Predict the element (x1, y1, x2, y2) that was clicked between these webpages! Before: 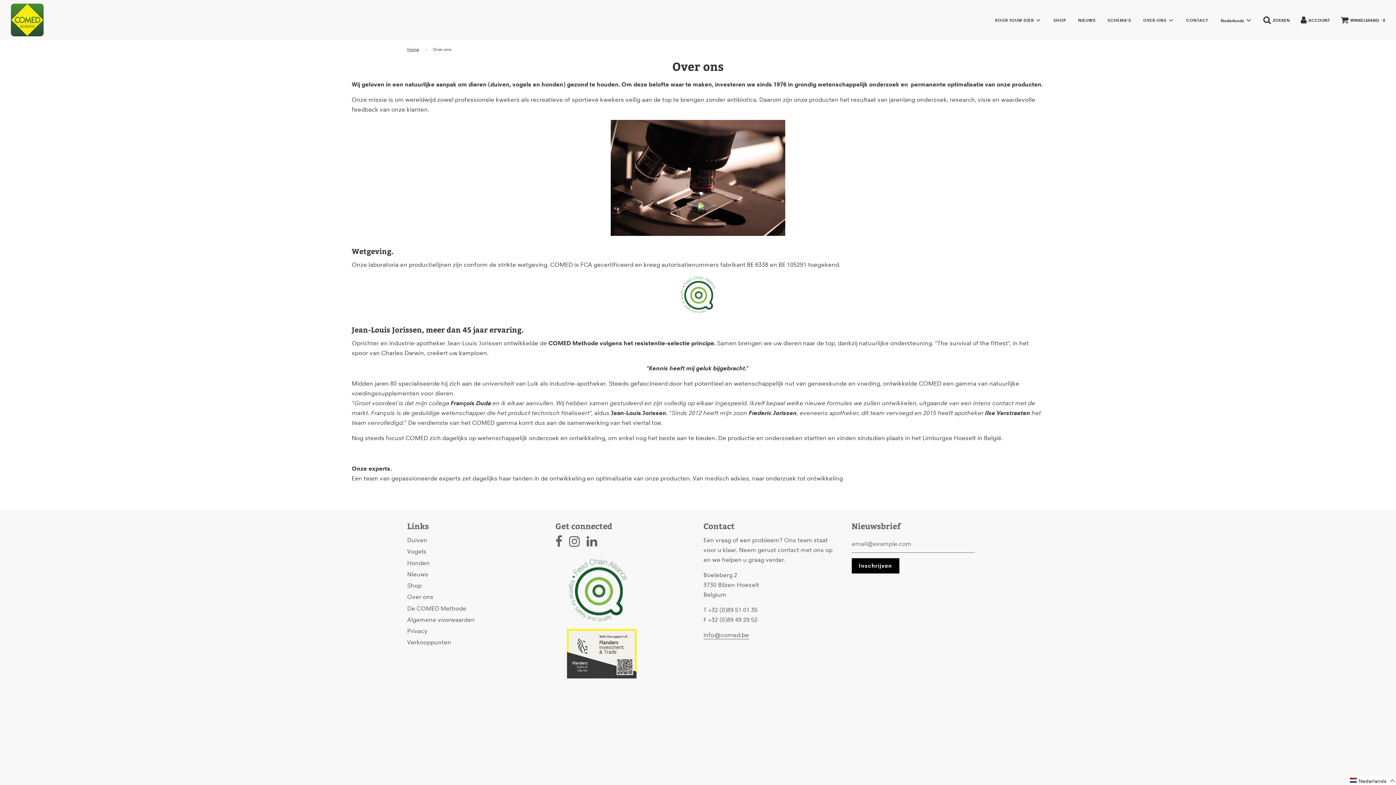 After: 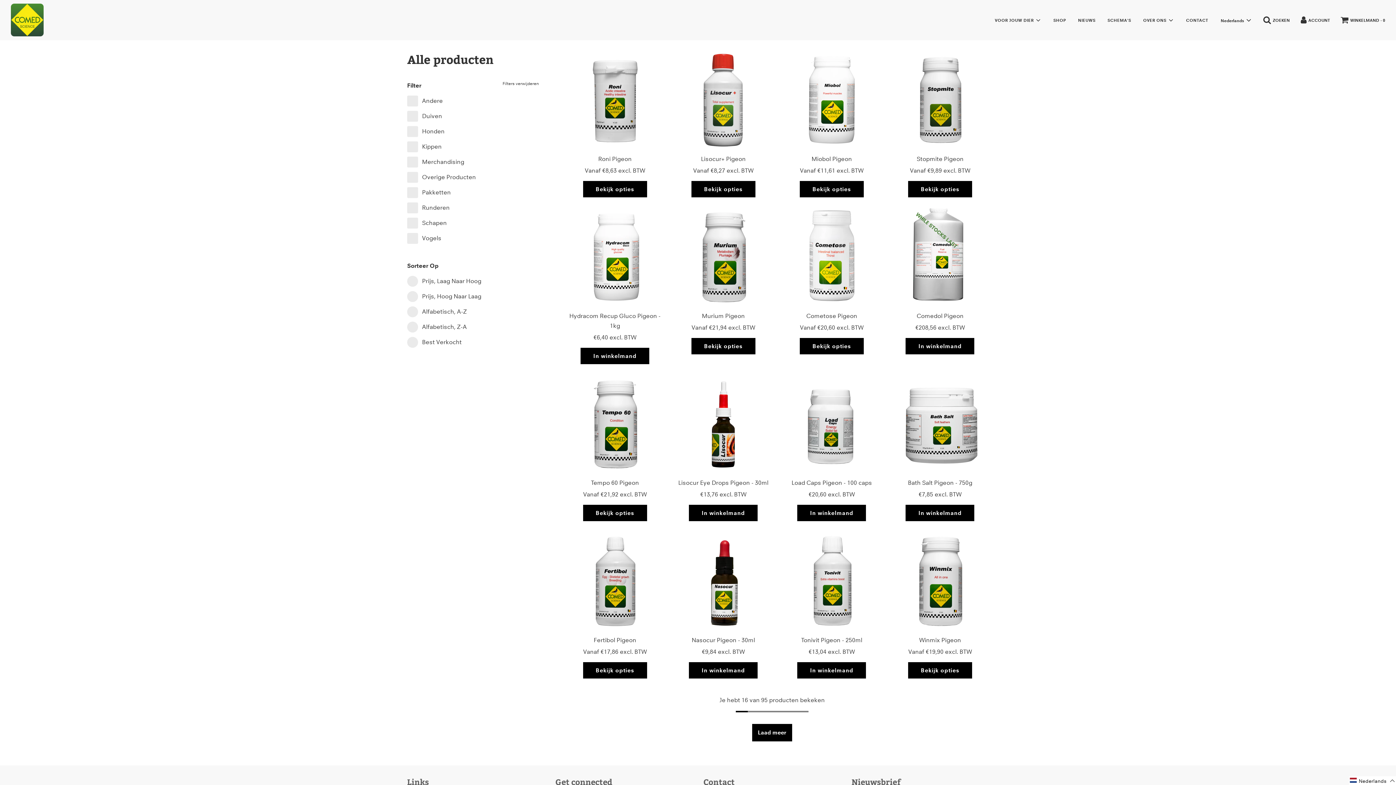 Action: bbox: (1048, 11, 1071, 28) label: SHOP